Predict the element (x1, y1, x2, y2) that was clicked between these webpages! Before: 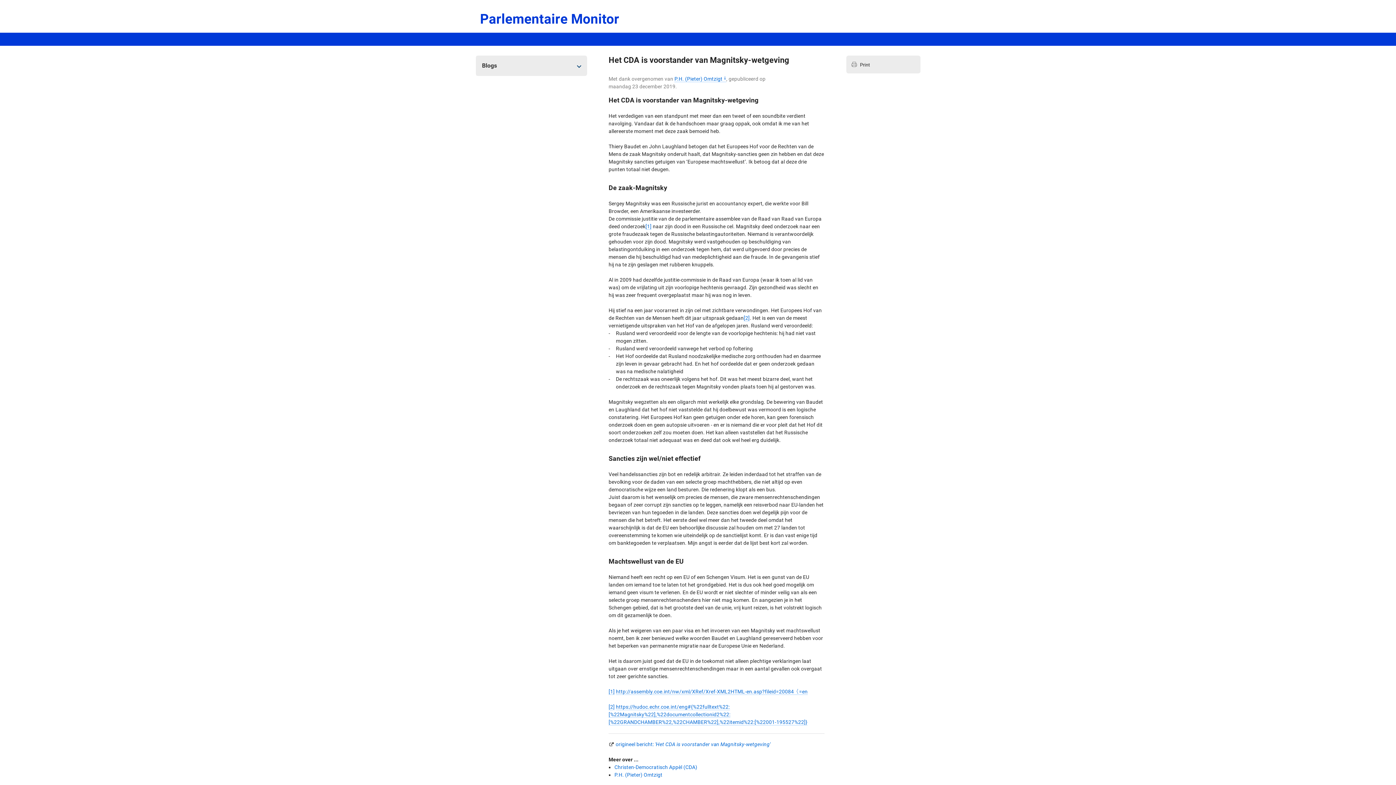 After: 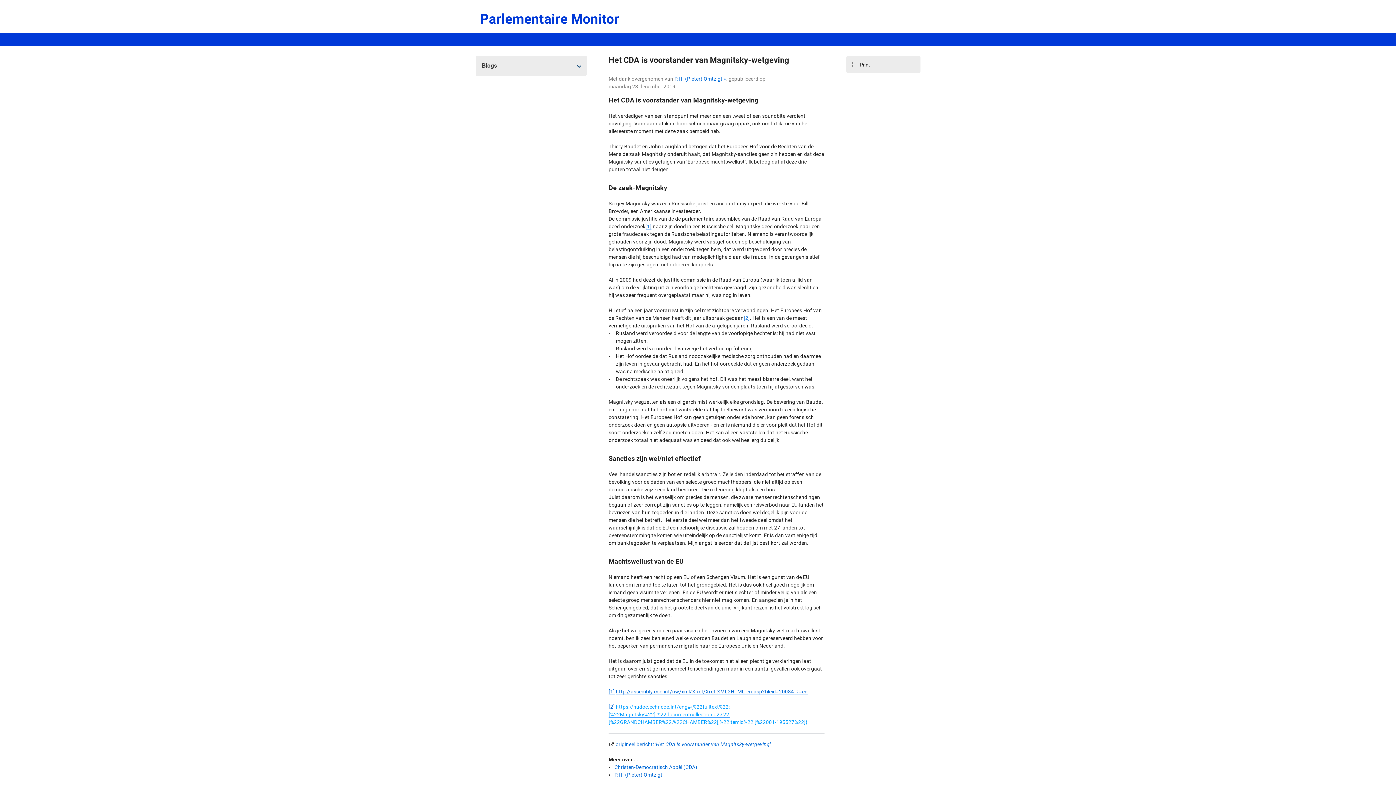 Action: label: https://hudoc.echr.coe.int/eng#{%22fulltext%22:[%22Magnitsky%22],%22documentcollectionid2%22:[%22GRANDCHAMBER%22,%22CHAMBER%22],%22itemid%22:[%22001-195527%22]} bbox: (608, 704, 807, 725)